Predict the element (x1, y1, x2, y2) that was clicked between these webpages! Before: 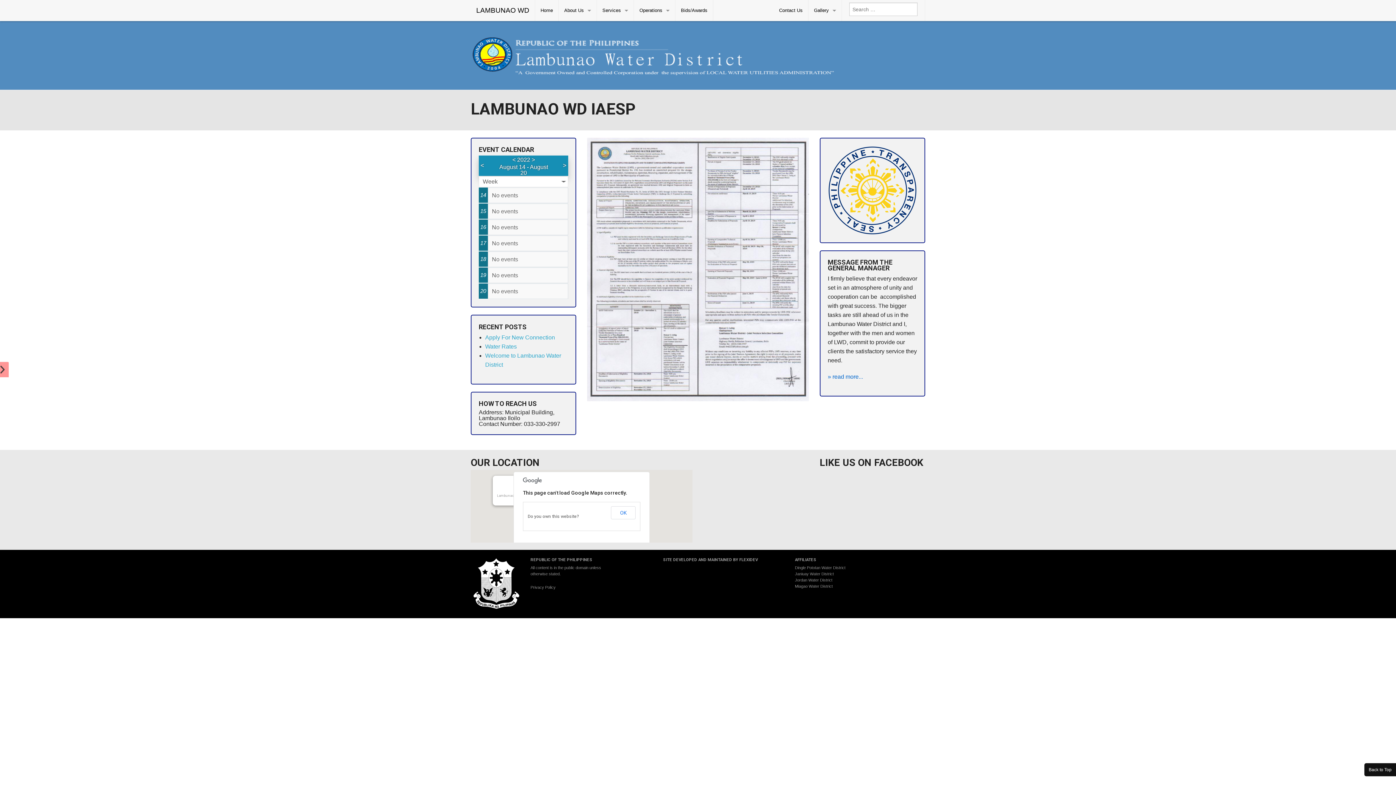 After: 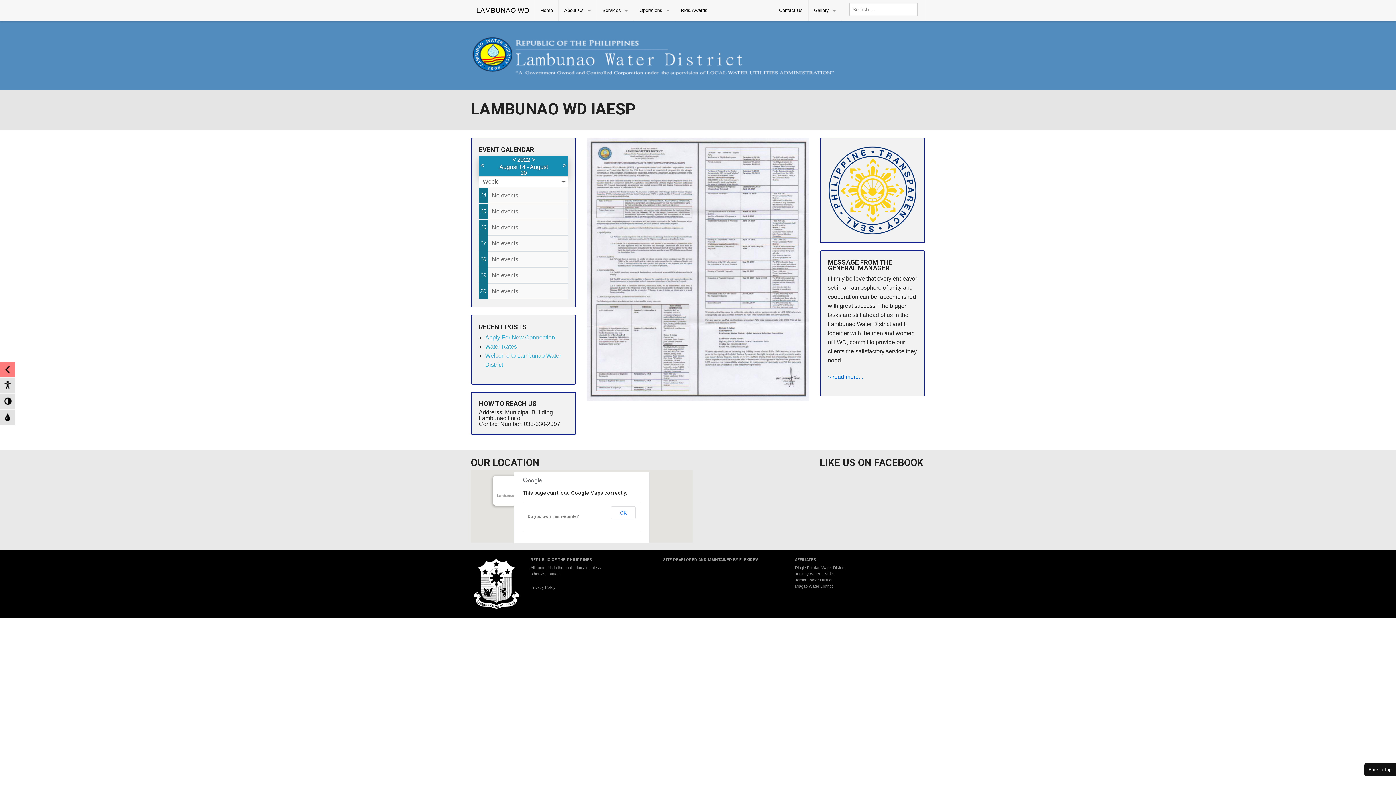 Action: label: Toggle Accessibility Menu bbox: (-3, 361, 8, 377)